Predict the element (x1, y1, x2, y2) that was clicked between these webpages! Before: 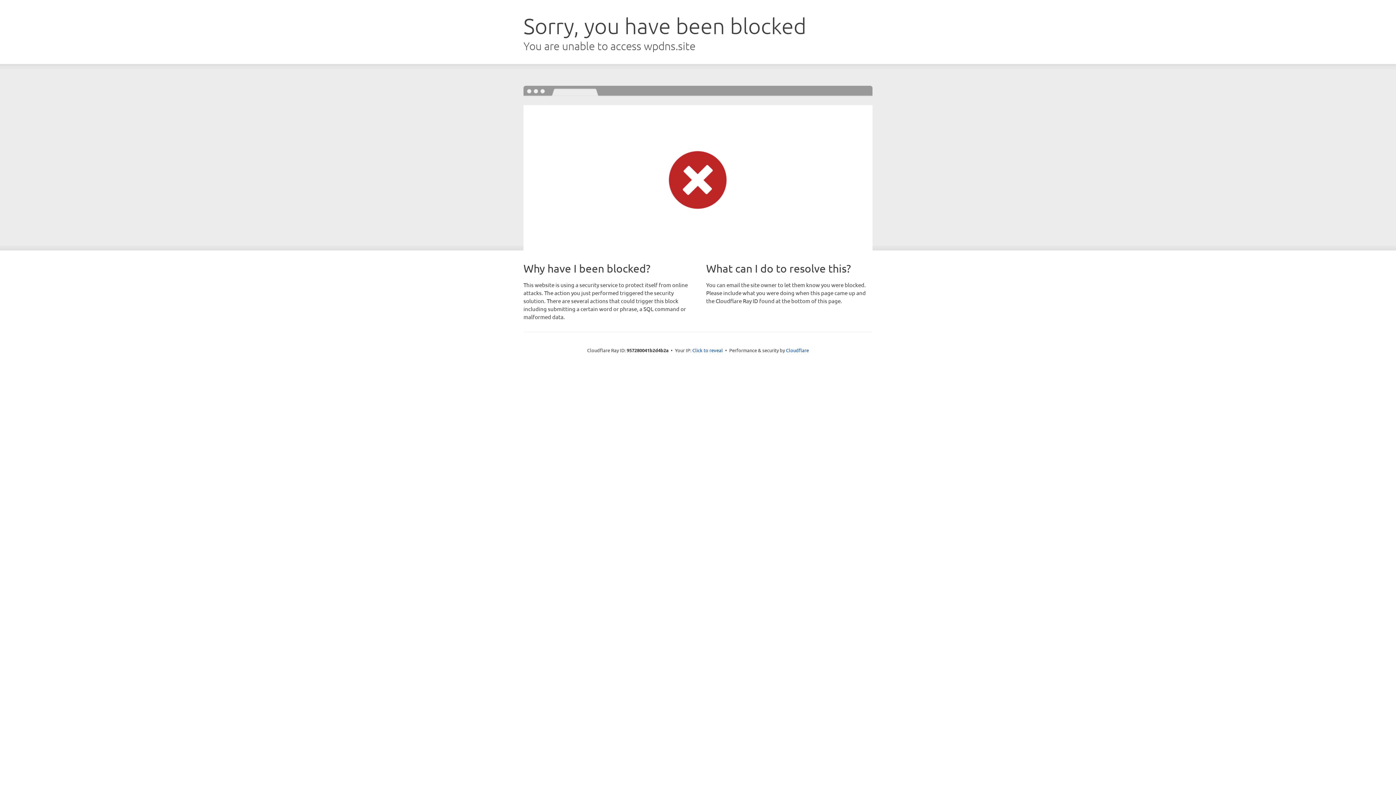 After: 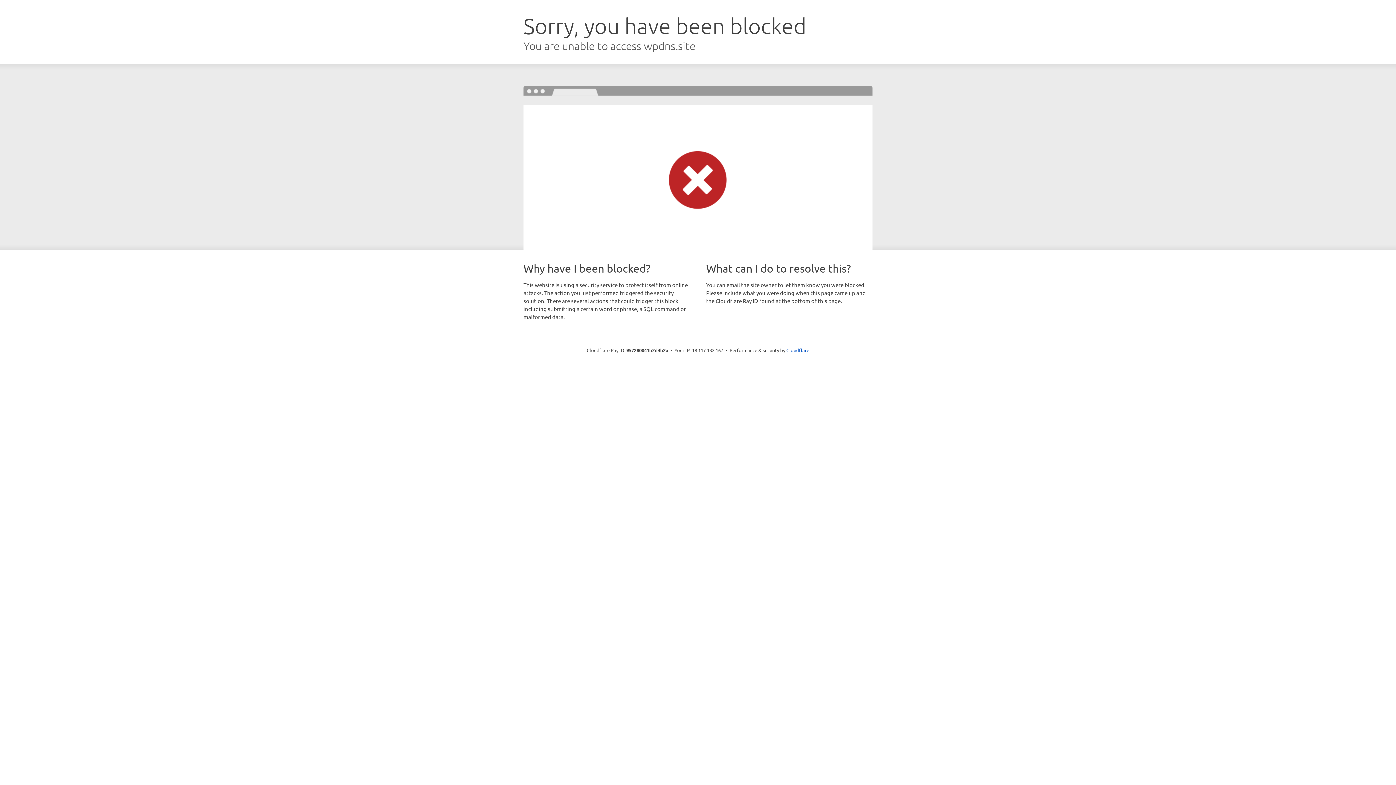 Action: bbox: (692, 346, 723, 353) label: Click to reveal